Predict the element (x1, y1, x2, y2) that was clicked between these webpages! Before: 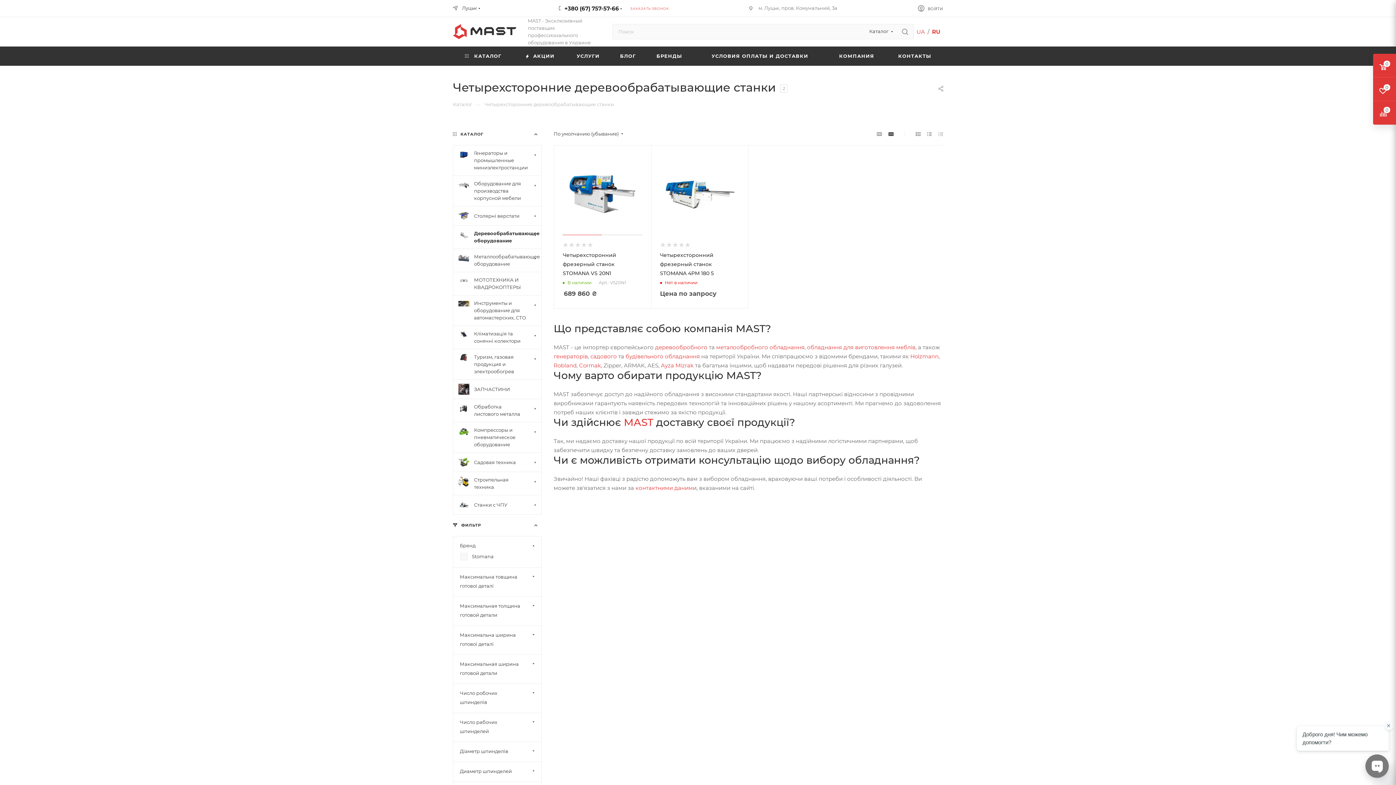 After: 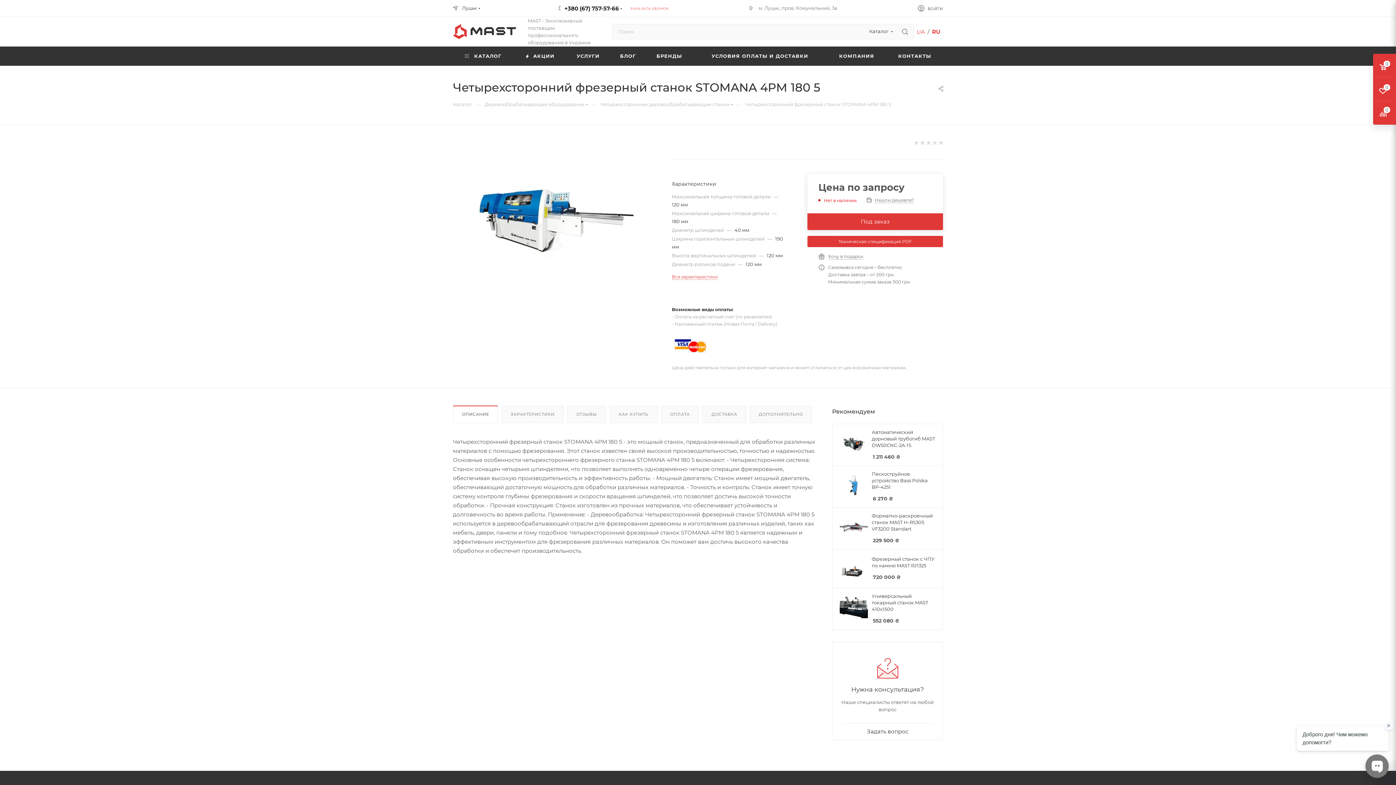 Action: bbox: (660, 154, 739, 233)